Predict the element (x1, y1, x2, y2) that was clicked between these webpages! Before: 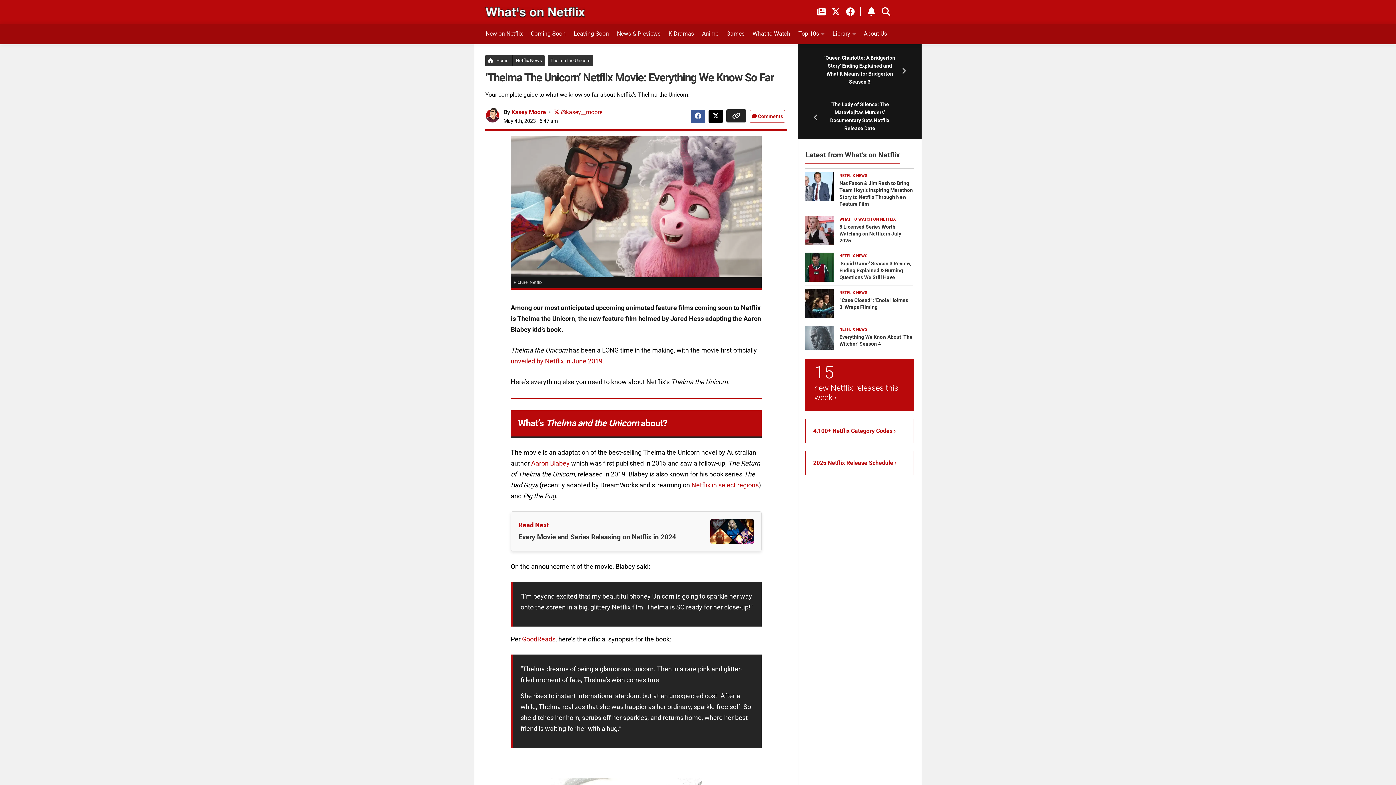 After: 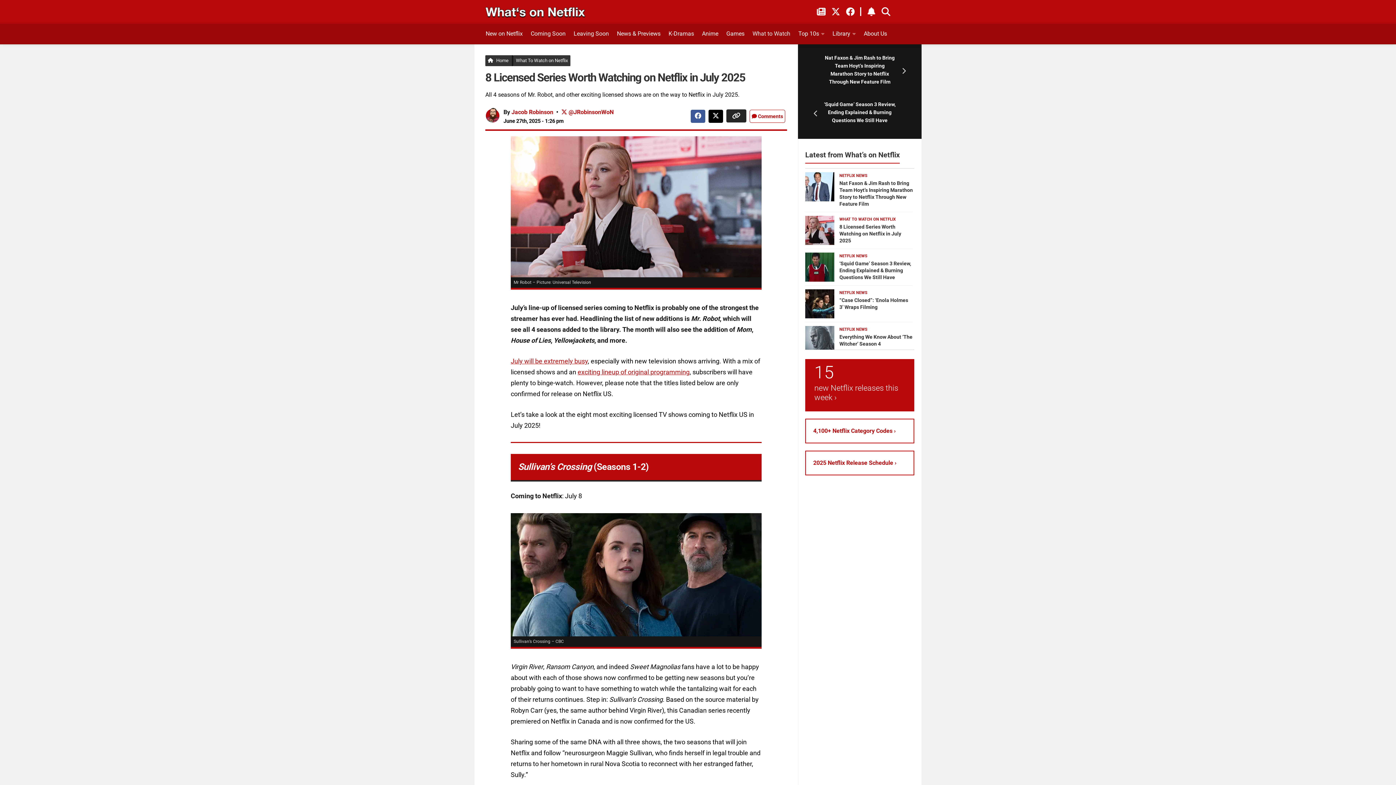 Action: label: 8 Licensed Series Worth Watching on Netflix in July 2025 bbox: (839, 224, 901, 243)